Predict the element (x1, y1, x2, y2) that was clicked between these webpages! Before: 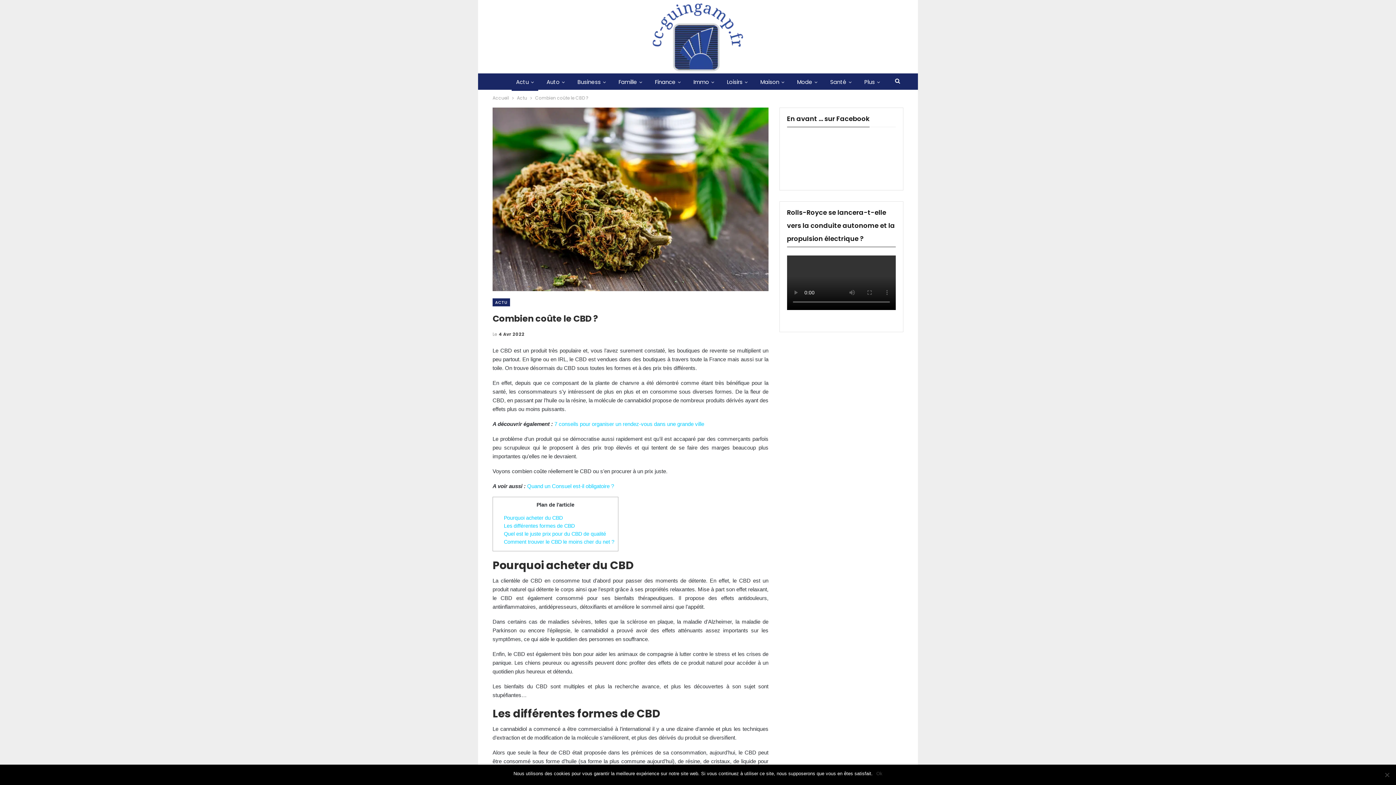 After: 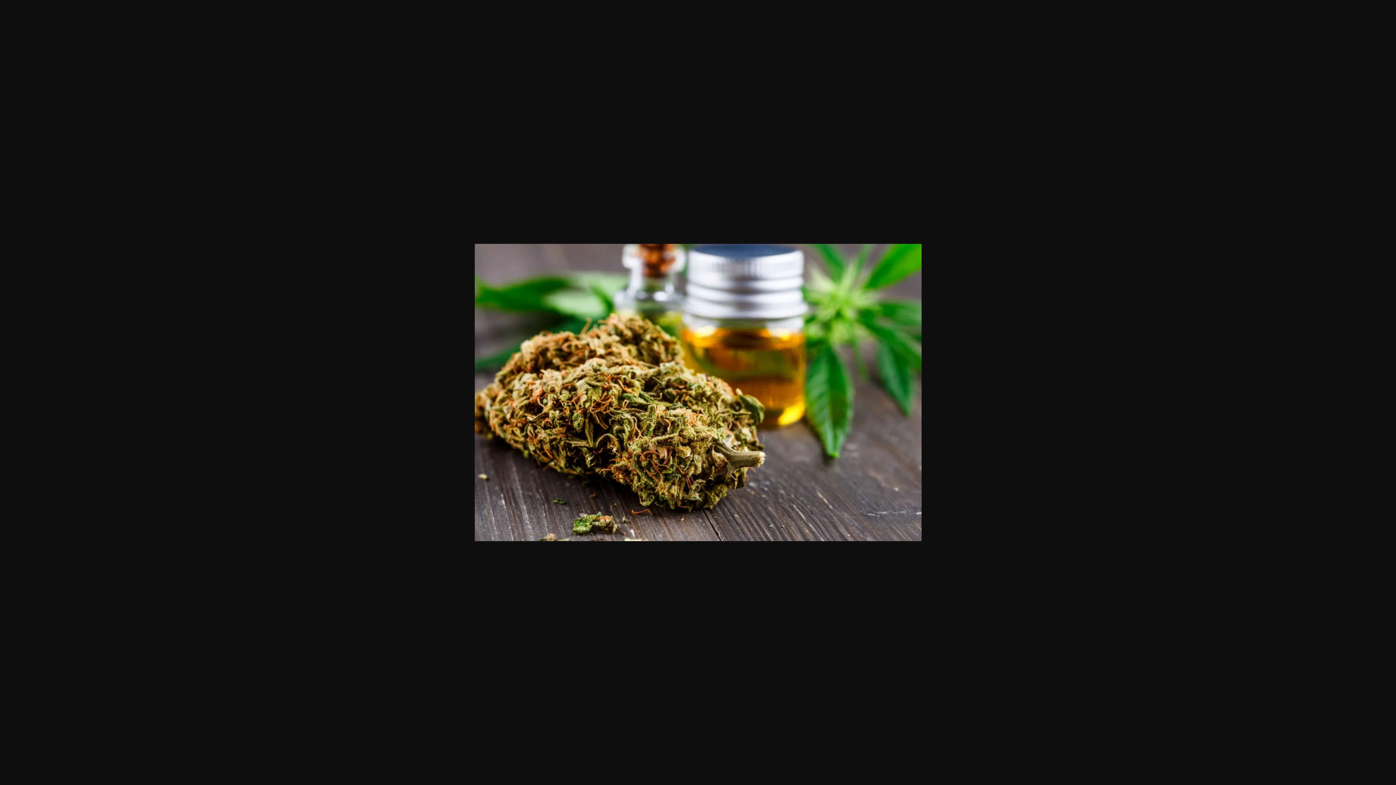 Action: bbox: (492, 195, 768, 202)